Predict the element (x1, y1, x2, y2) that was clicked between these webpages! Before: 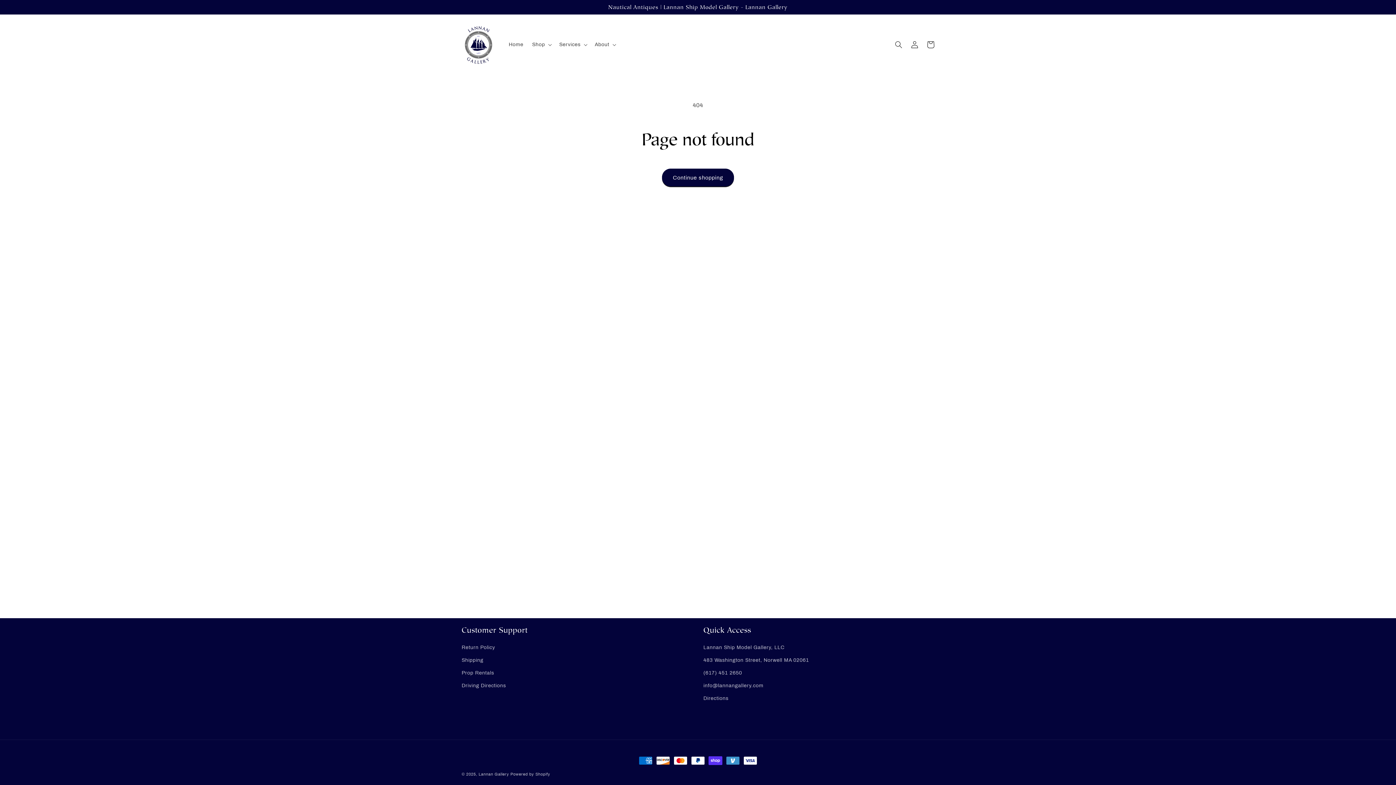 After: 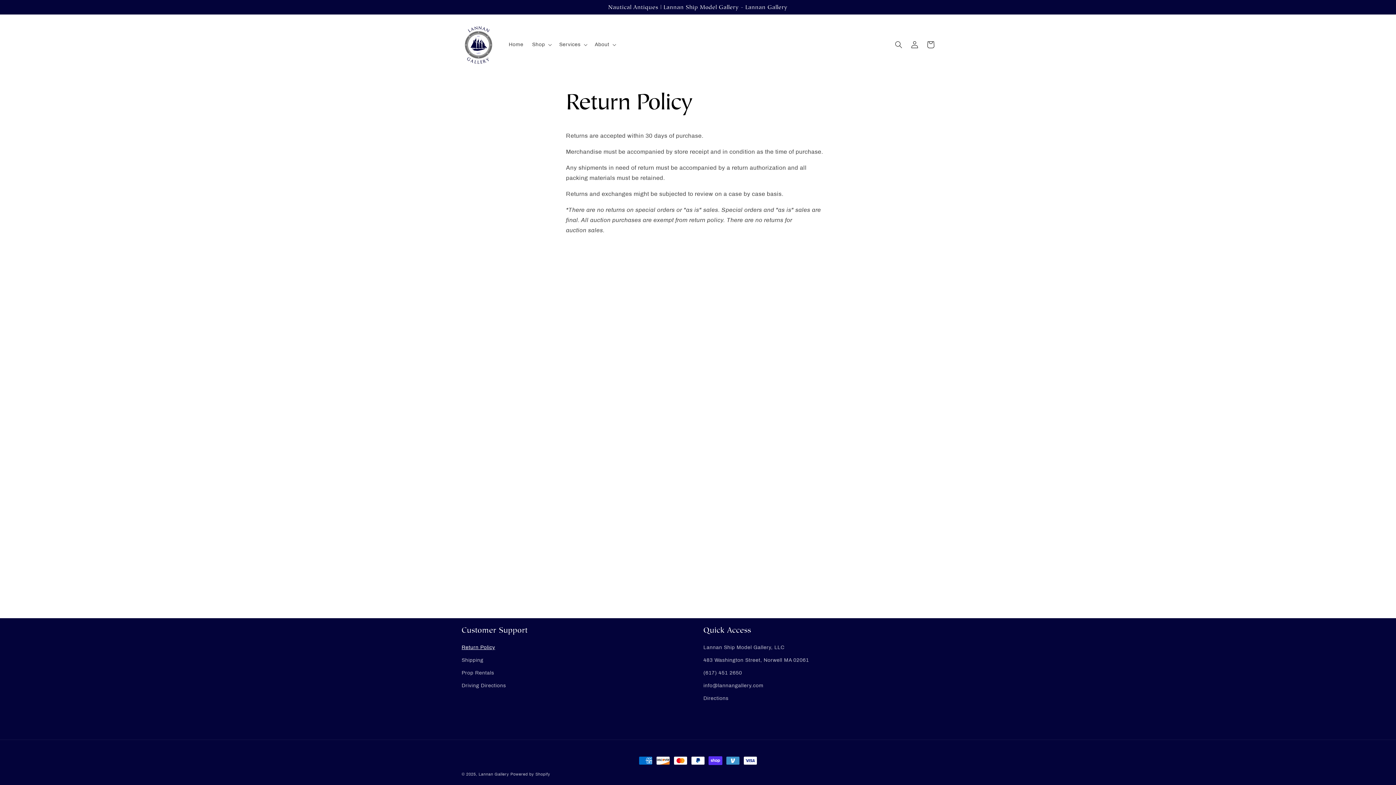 Action: bbox: (461, 643, 495, 654) label: Return Policy